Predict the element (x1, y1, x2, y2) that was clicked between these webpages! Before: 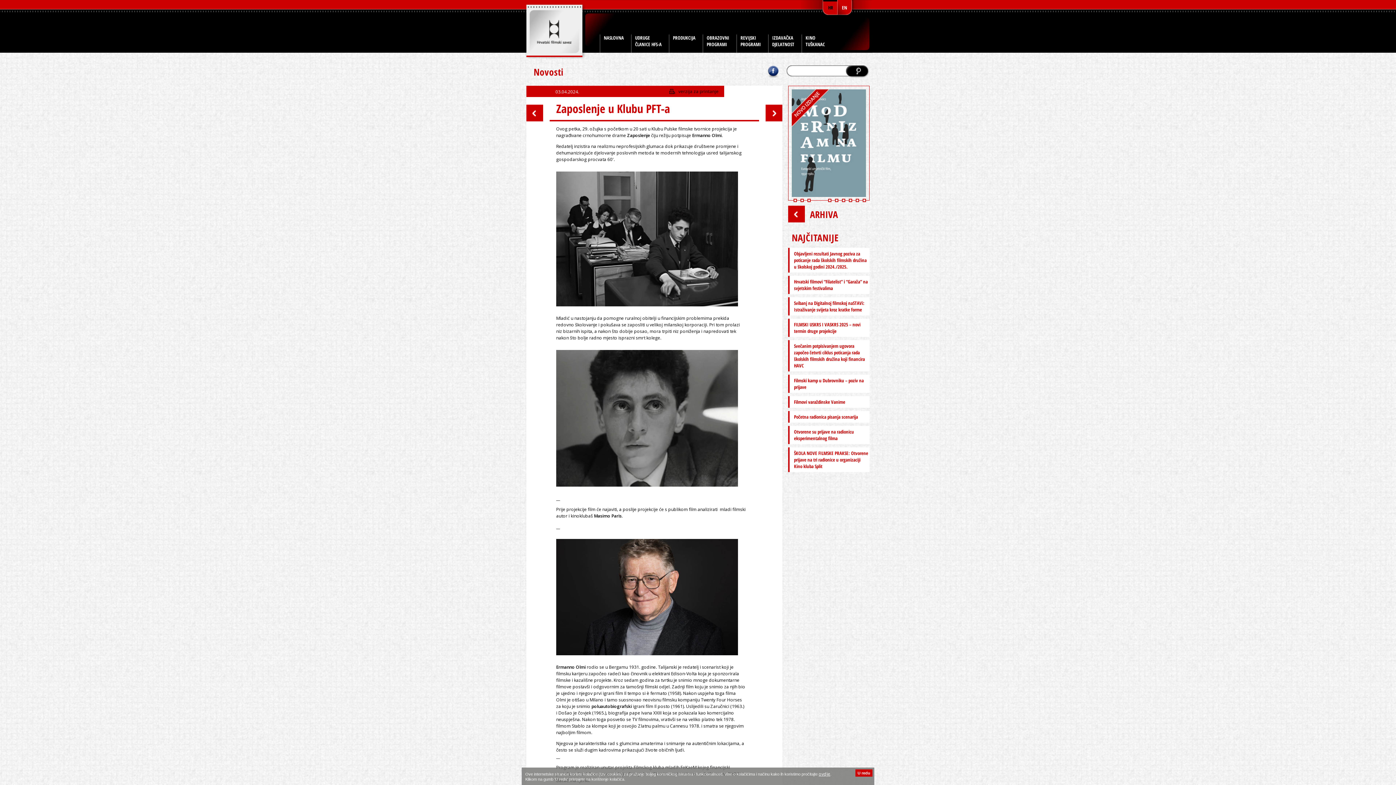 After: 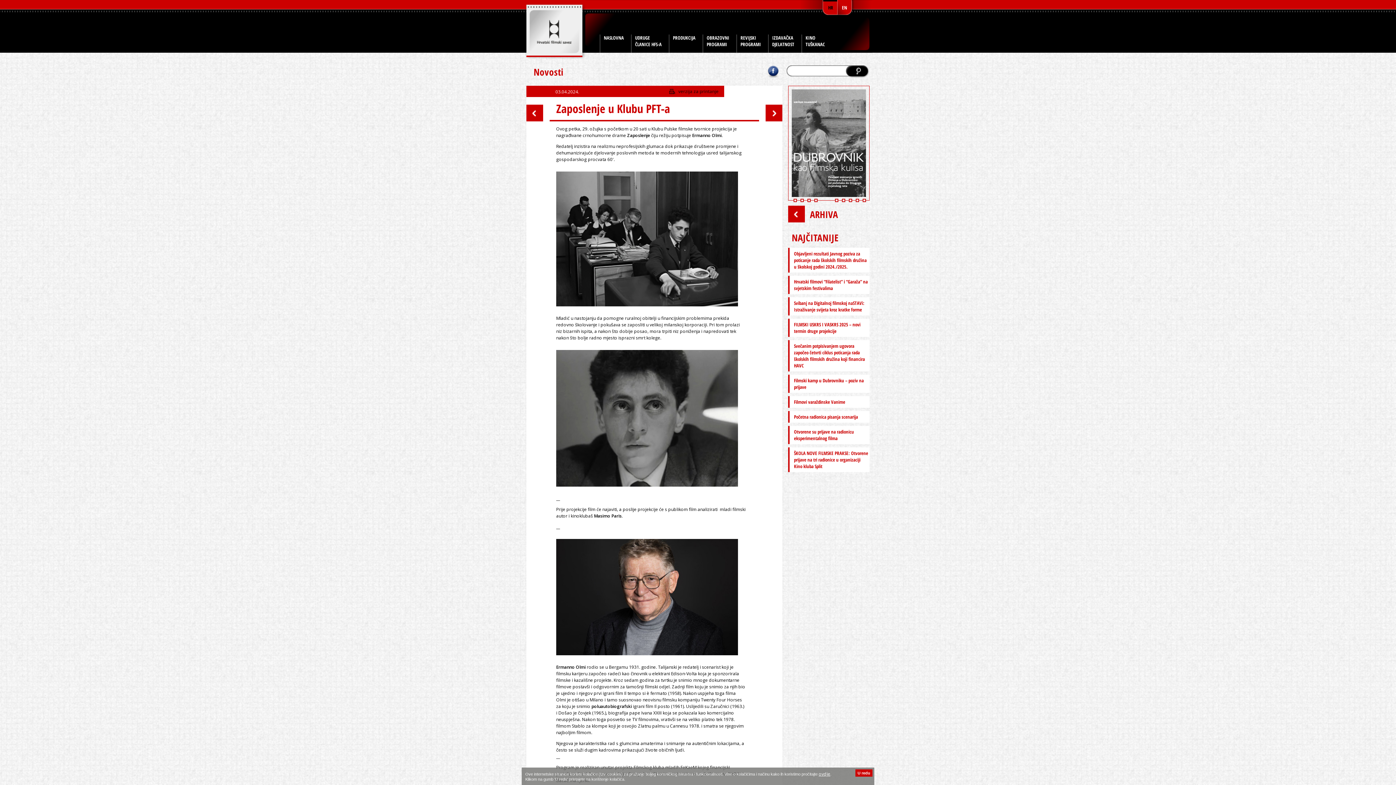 Action: bbox: (792, 198, 797, 202)